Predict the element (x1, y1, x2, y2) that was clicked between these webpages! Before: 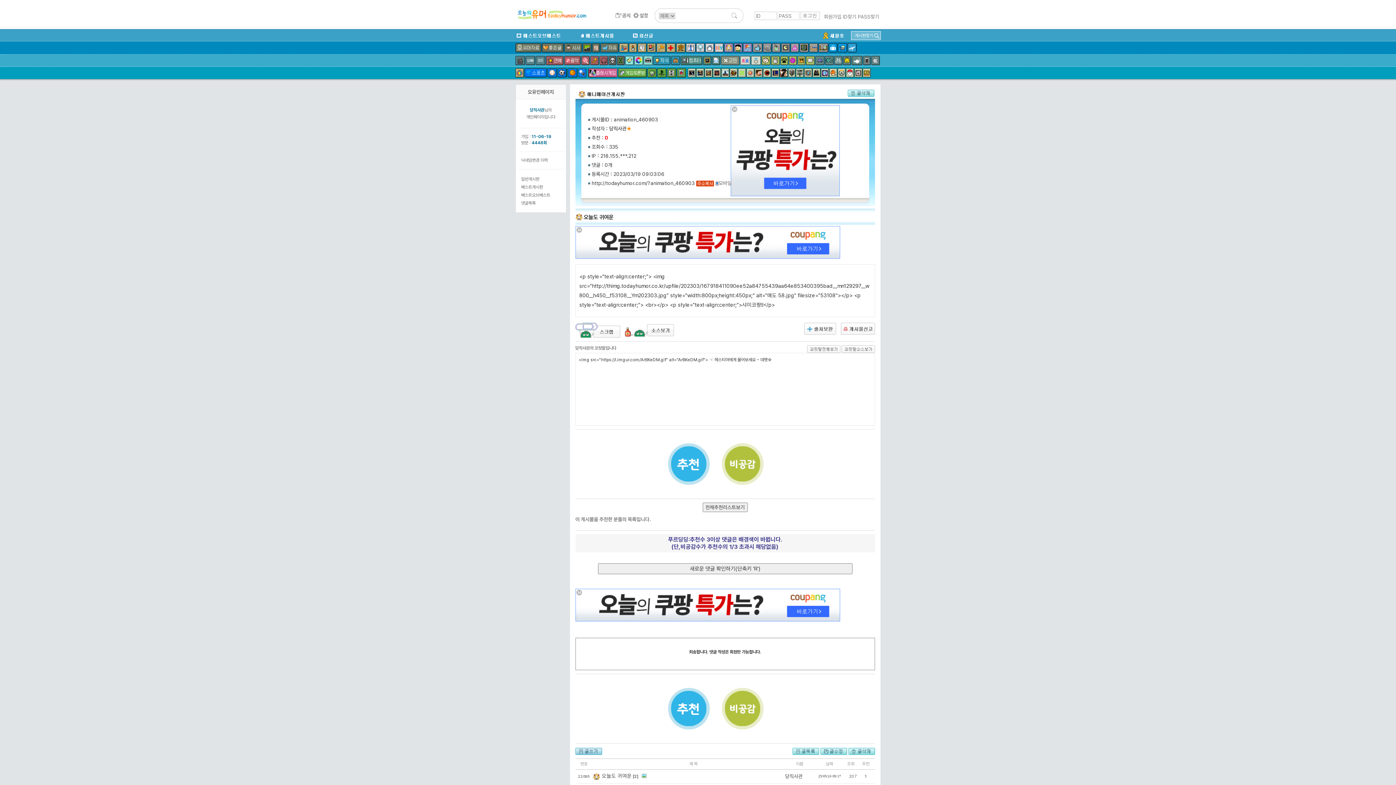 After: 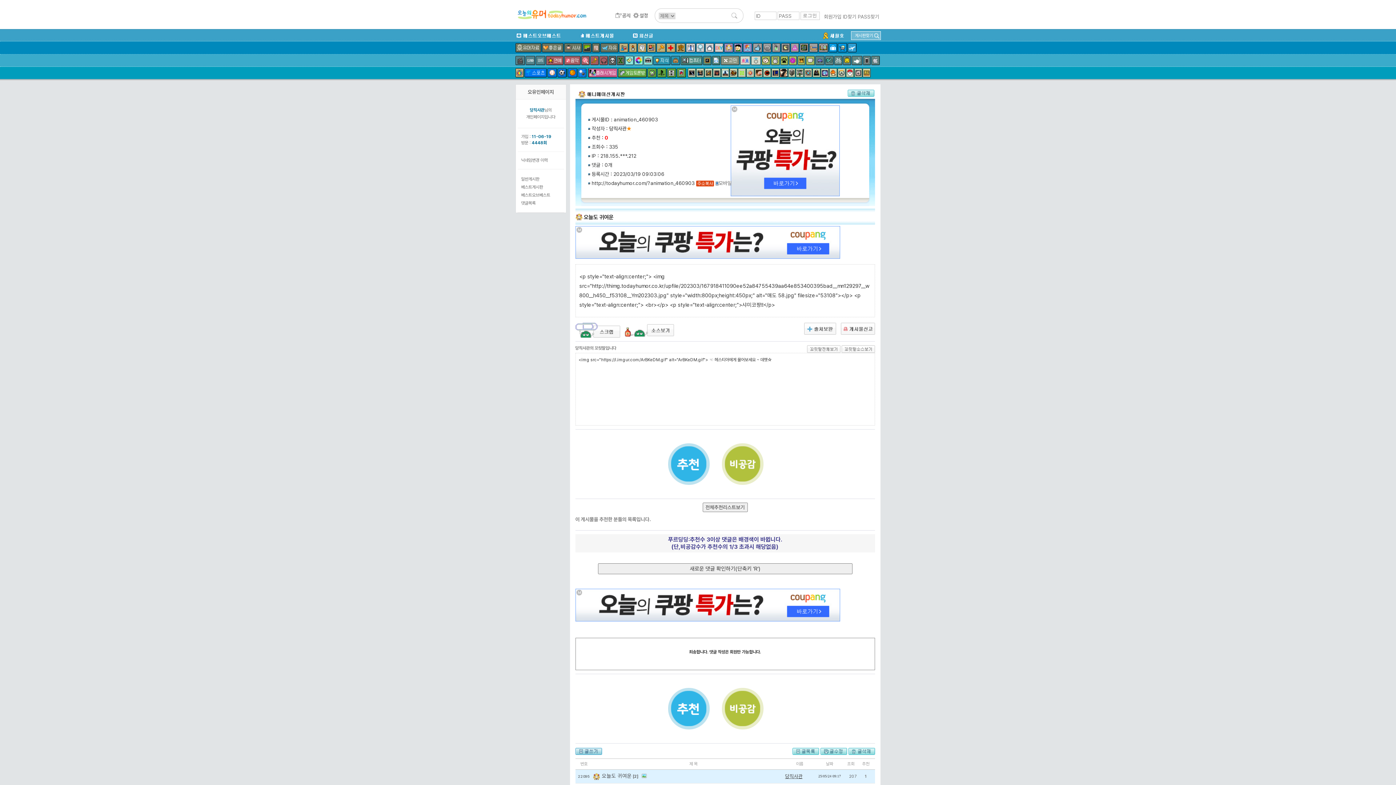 Action: bbox: (785, 773, 802, 779) label: 당직사관